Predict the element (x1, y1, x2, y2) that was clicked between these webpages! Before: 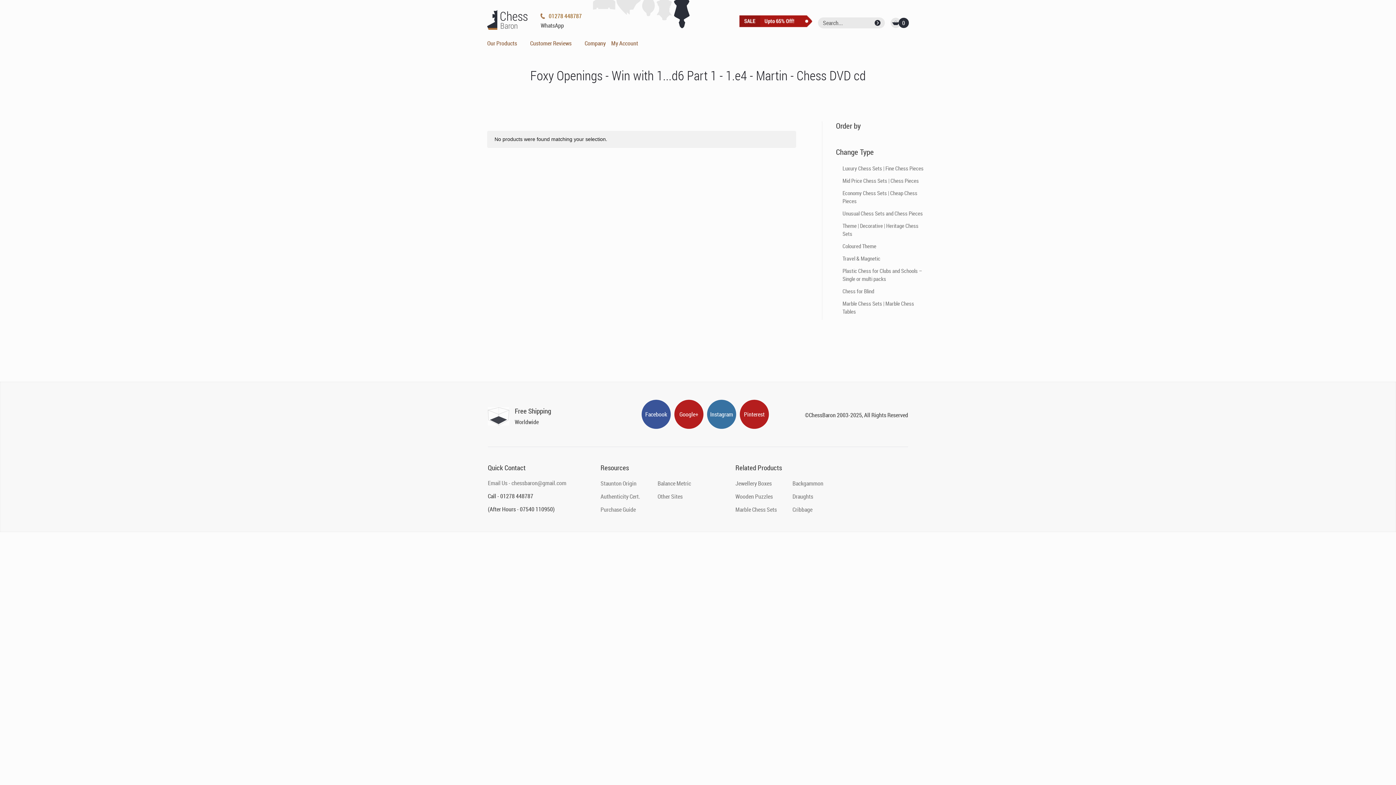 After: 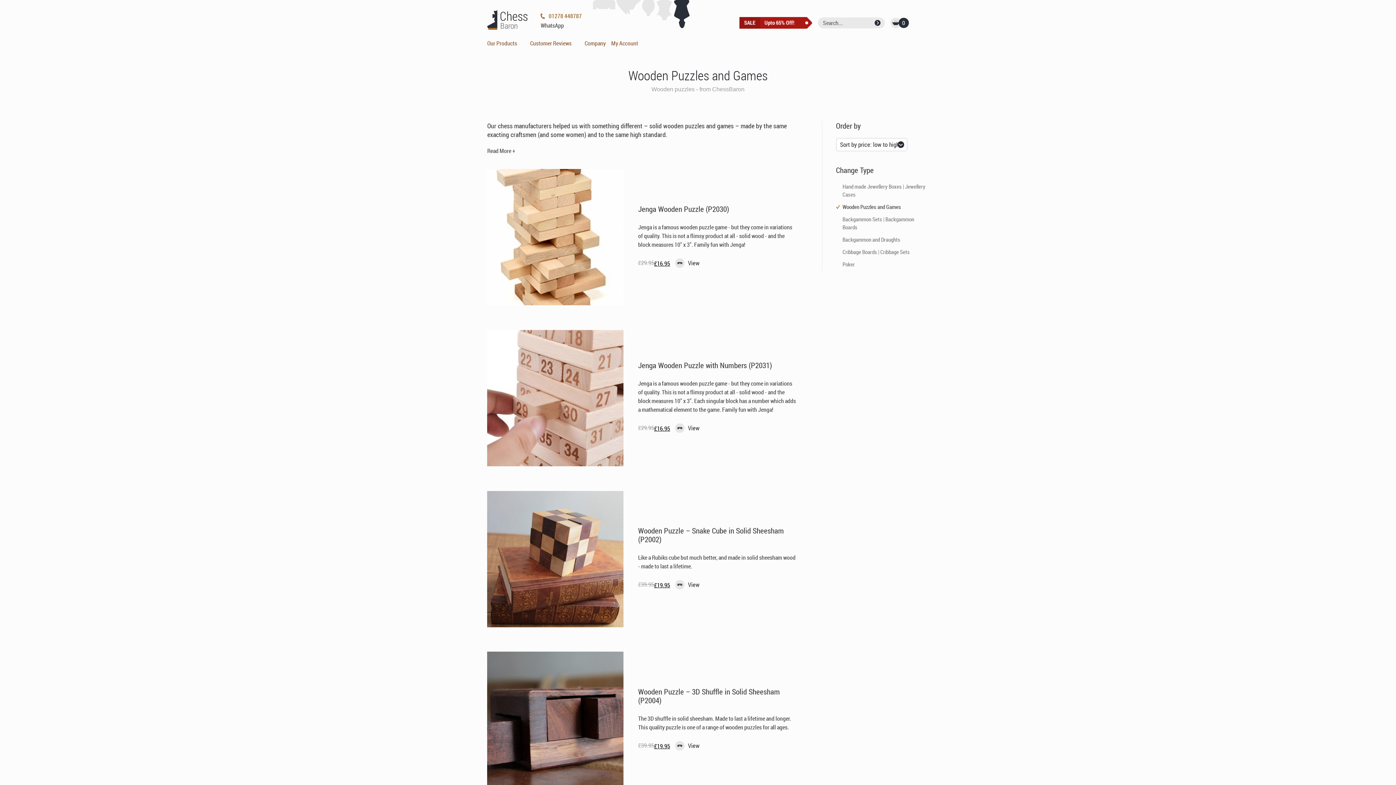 Action: label: Wooden Puzzles bbox: (735, 492, 773, 500)